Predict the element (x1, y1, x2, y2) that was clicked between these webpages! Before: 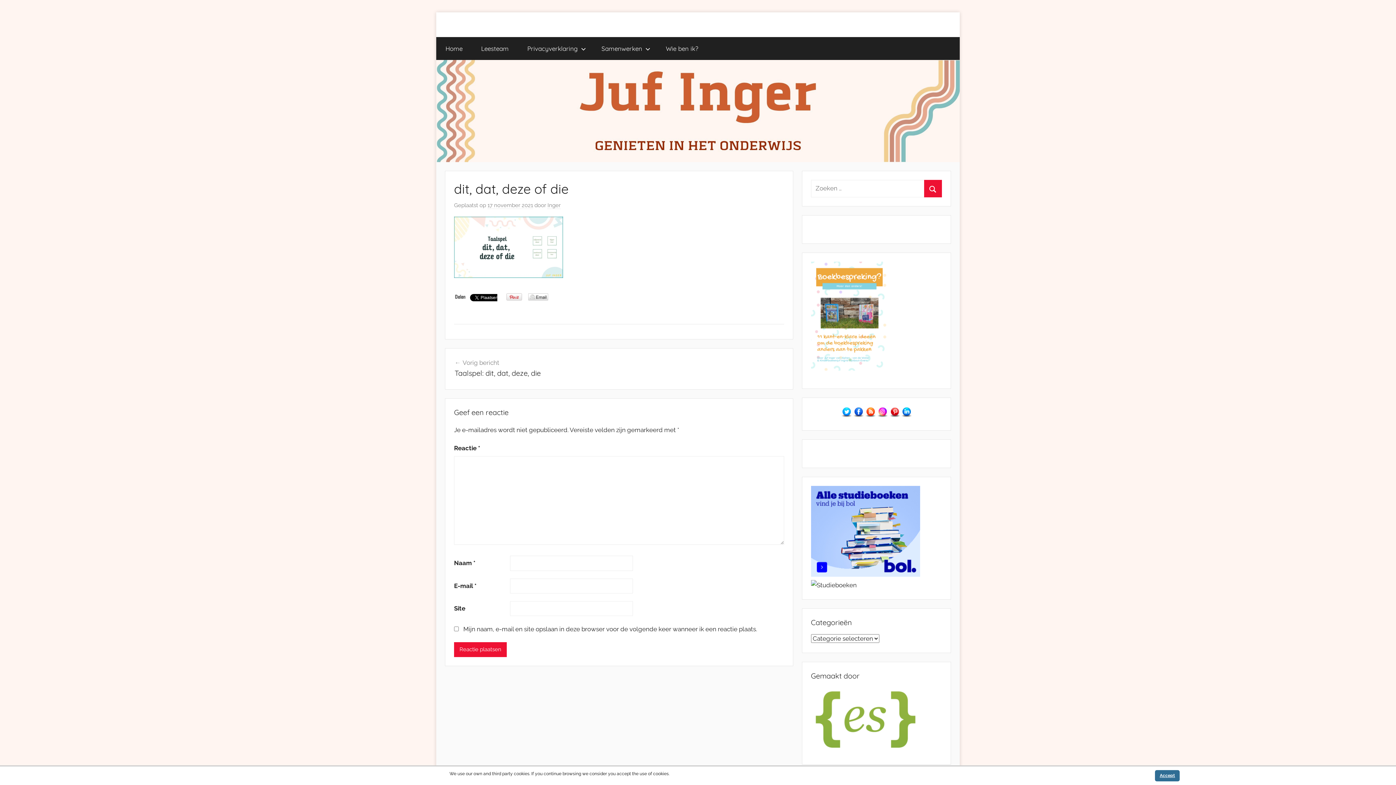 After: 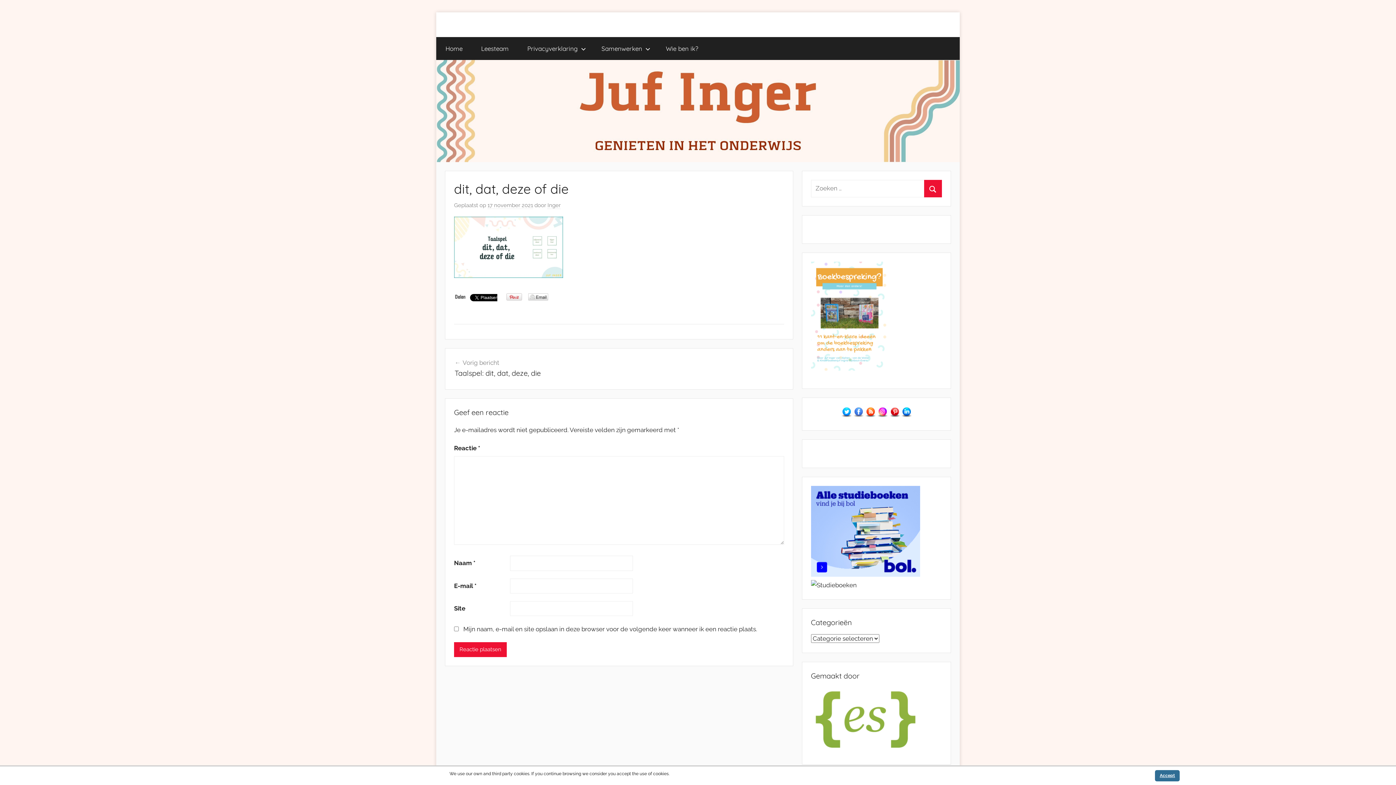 Action: bbox: (852, 412, 864, 420)